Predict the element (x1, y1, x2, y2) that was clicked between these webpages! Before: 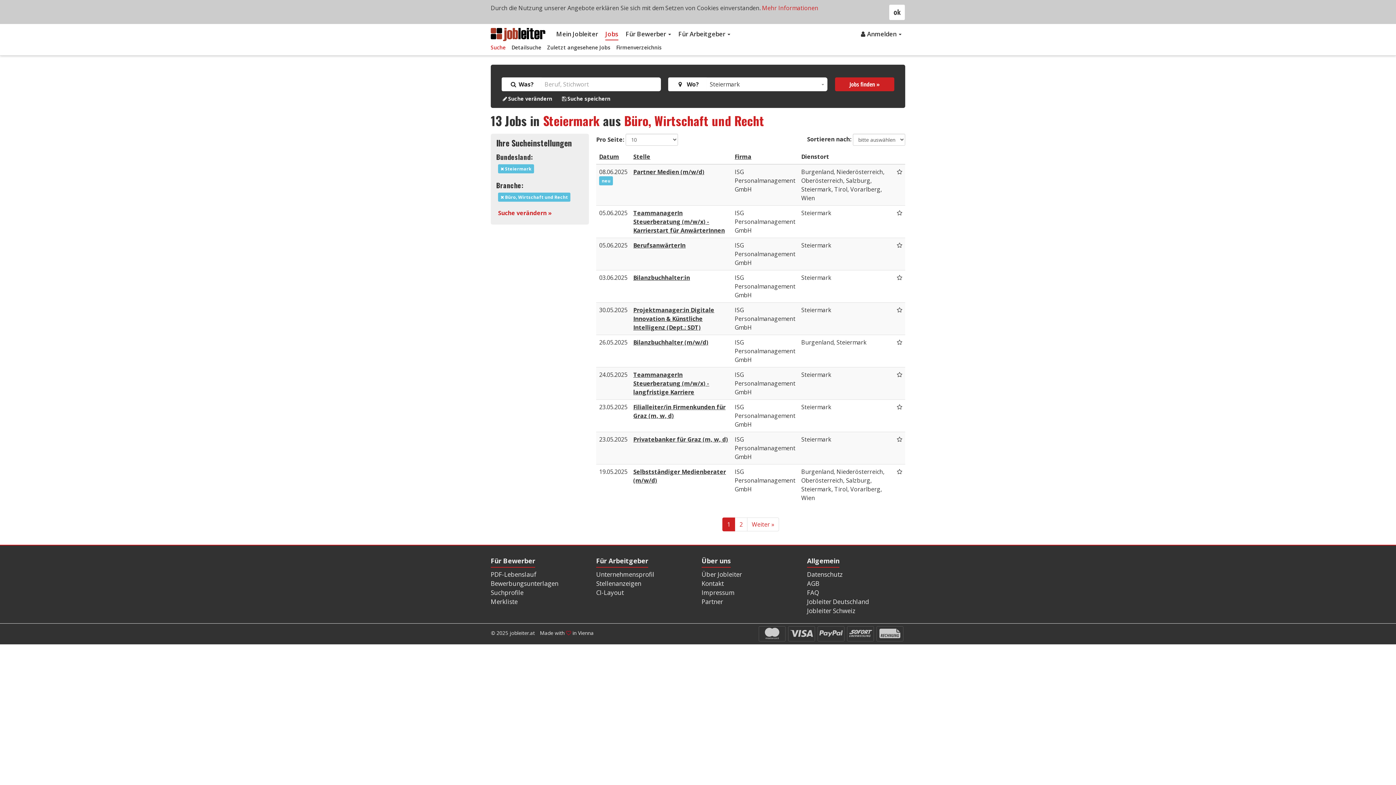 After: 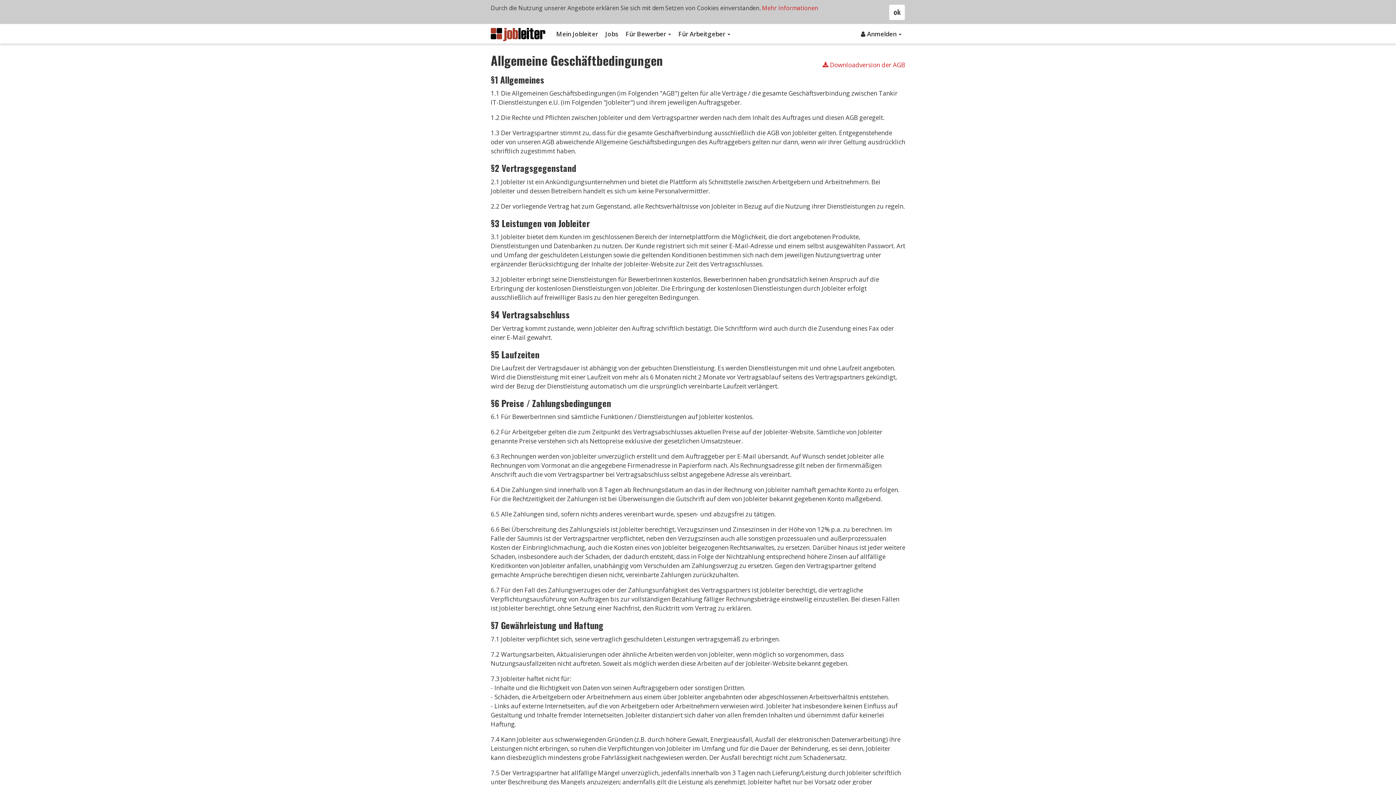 Action: bbox: (807, 579, 819, 588) label: AGB